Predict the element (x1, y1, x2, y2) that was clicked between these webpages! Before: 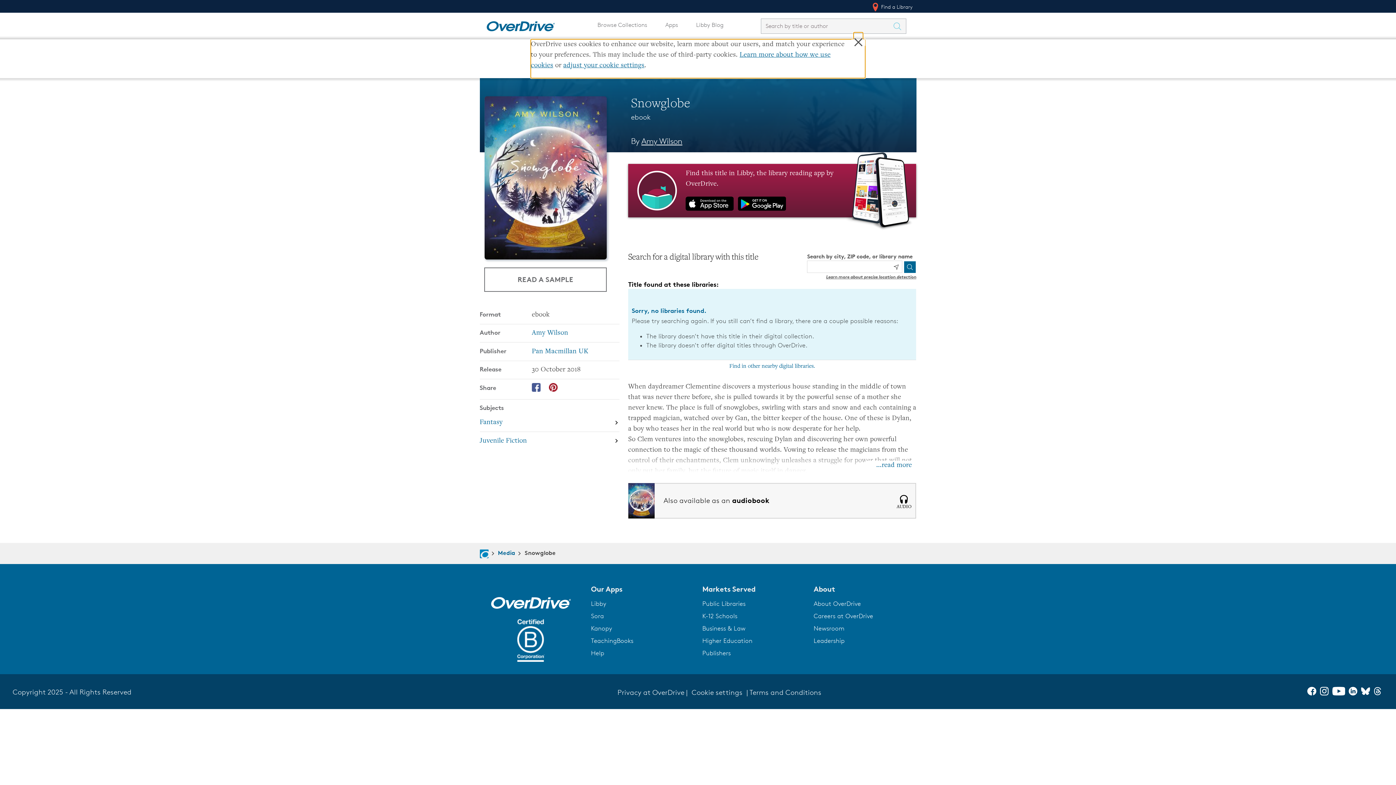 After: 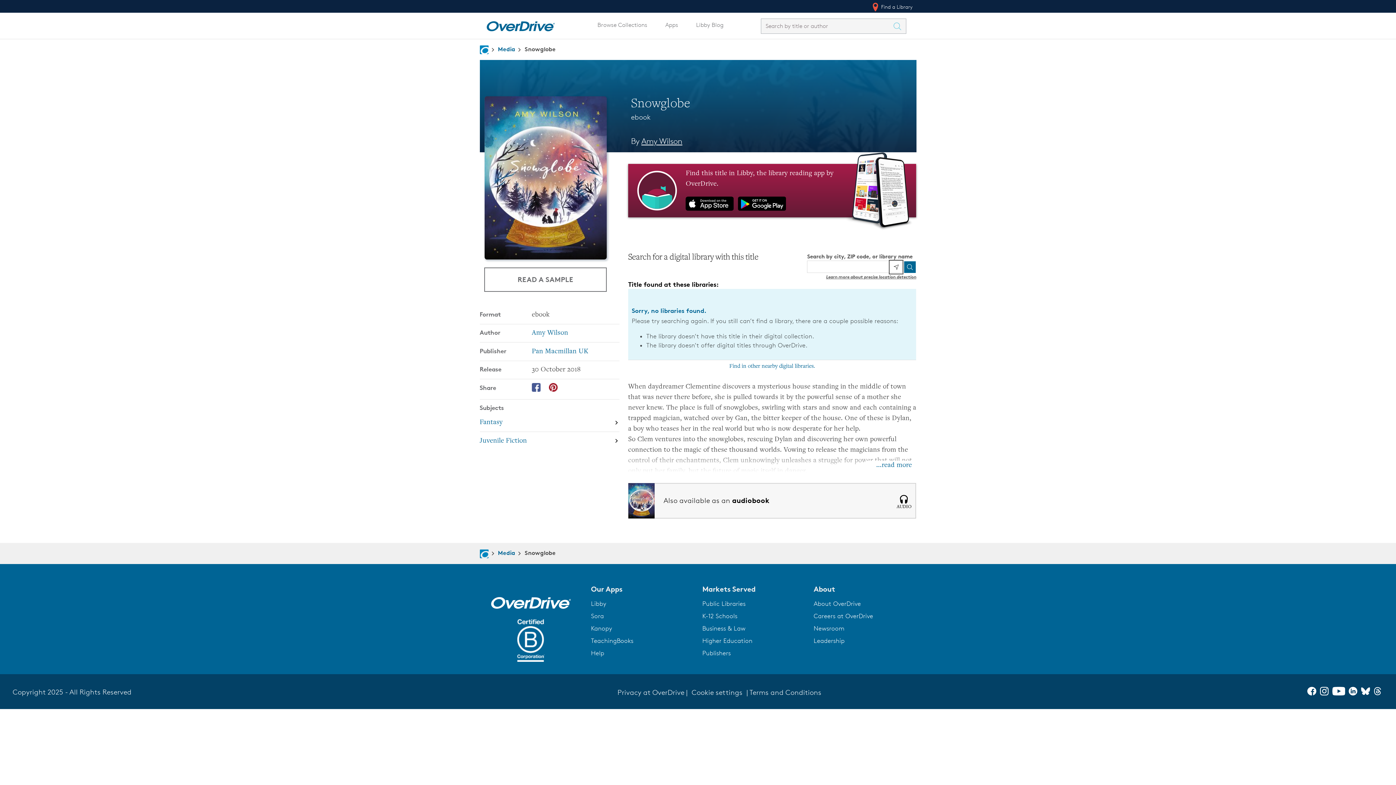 Action: bbox: (890, 261, 902, 273) label: Use my location